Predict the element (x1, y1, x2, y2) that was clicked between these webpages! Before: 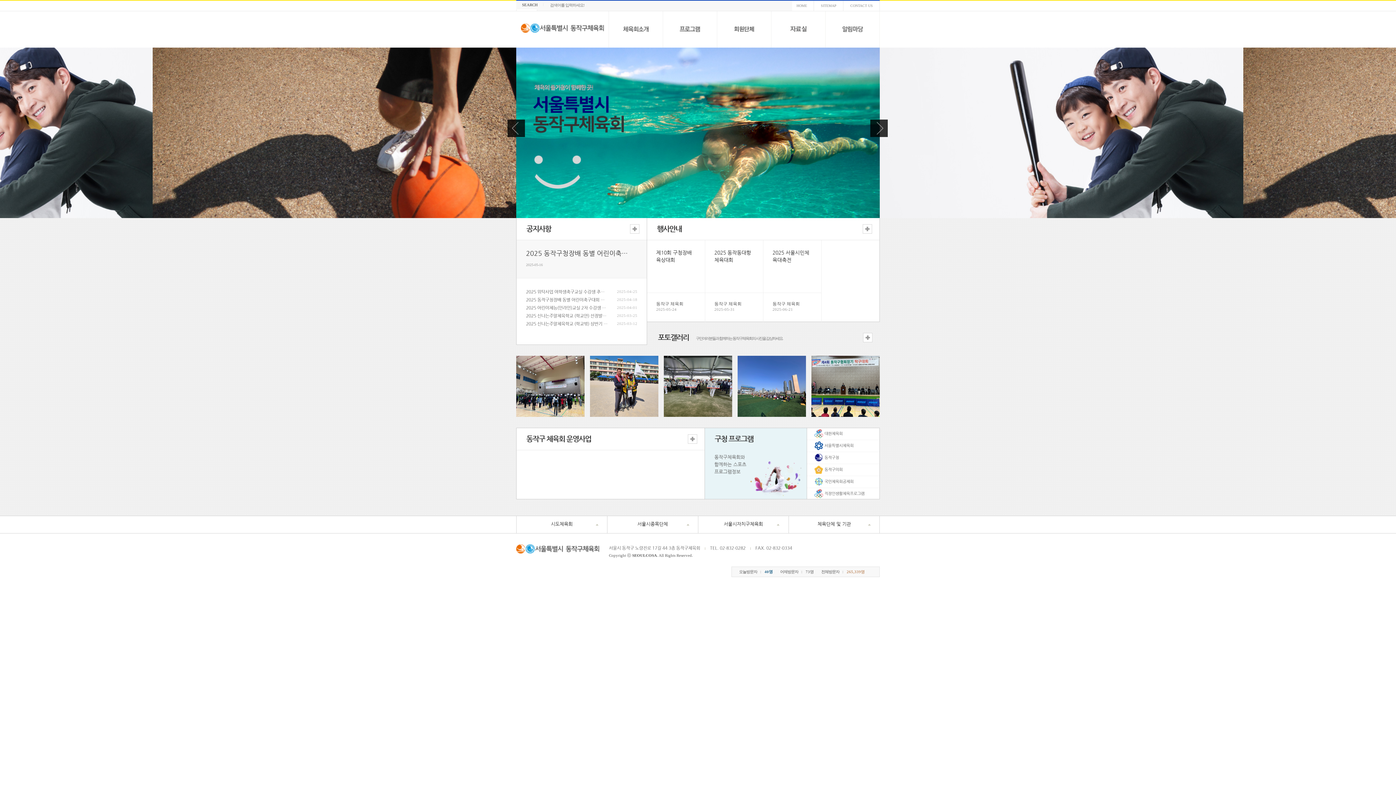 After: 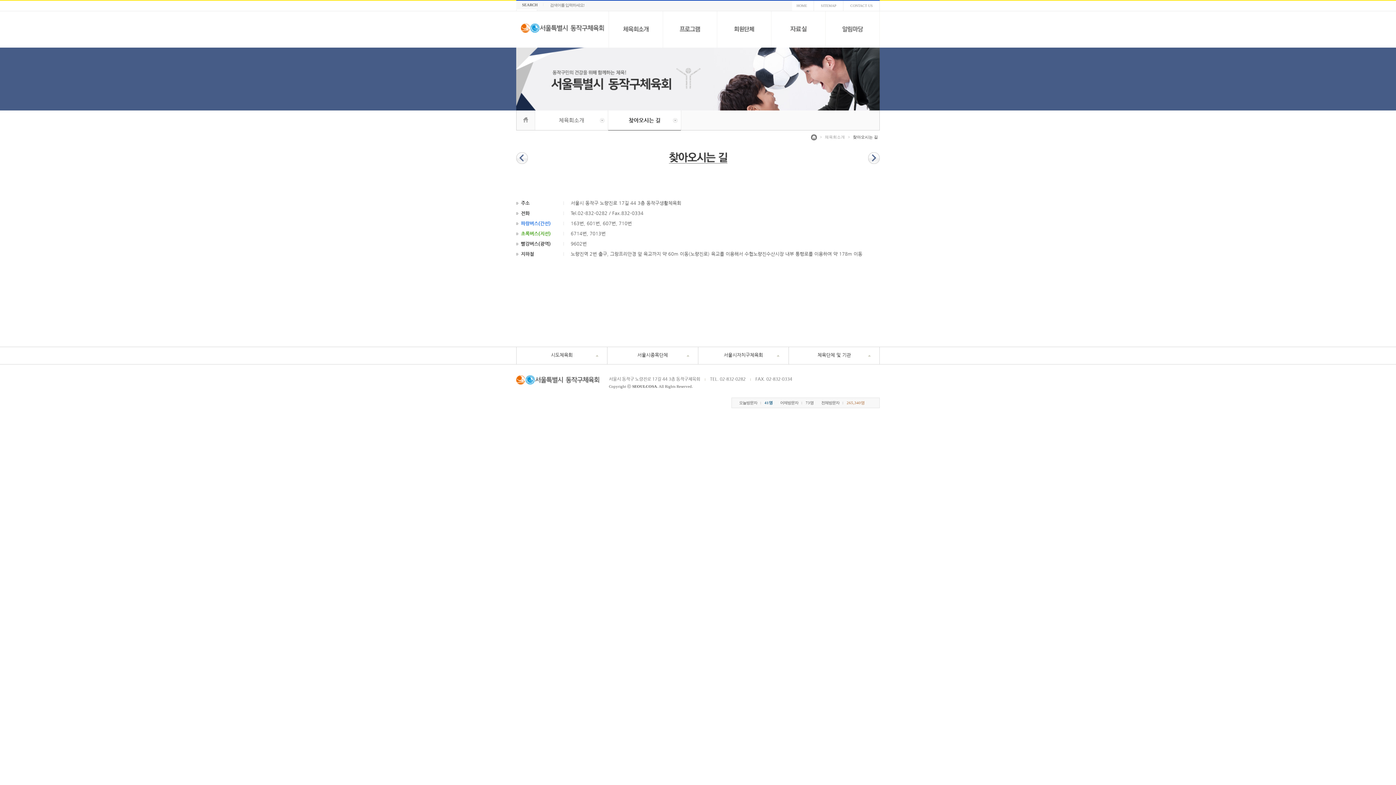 Action: label: CONTACT US bbox: (843, 0, 879, 10)